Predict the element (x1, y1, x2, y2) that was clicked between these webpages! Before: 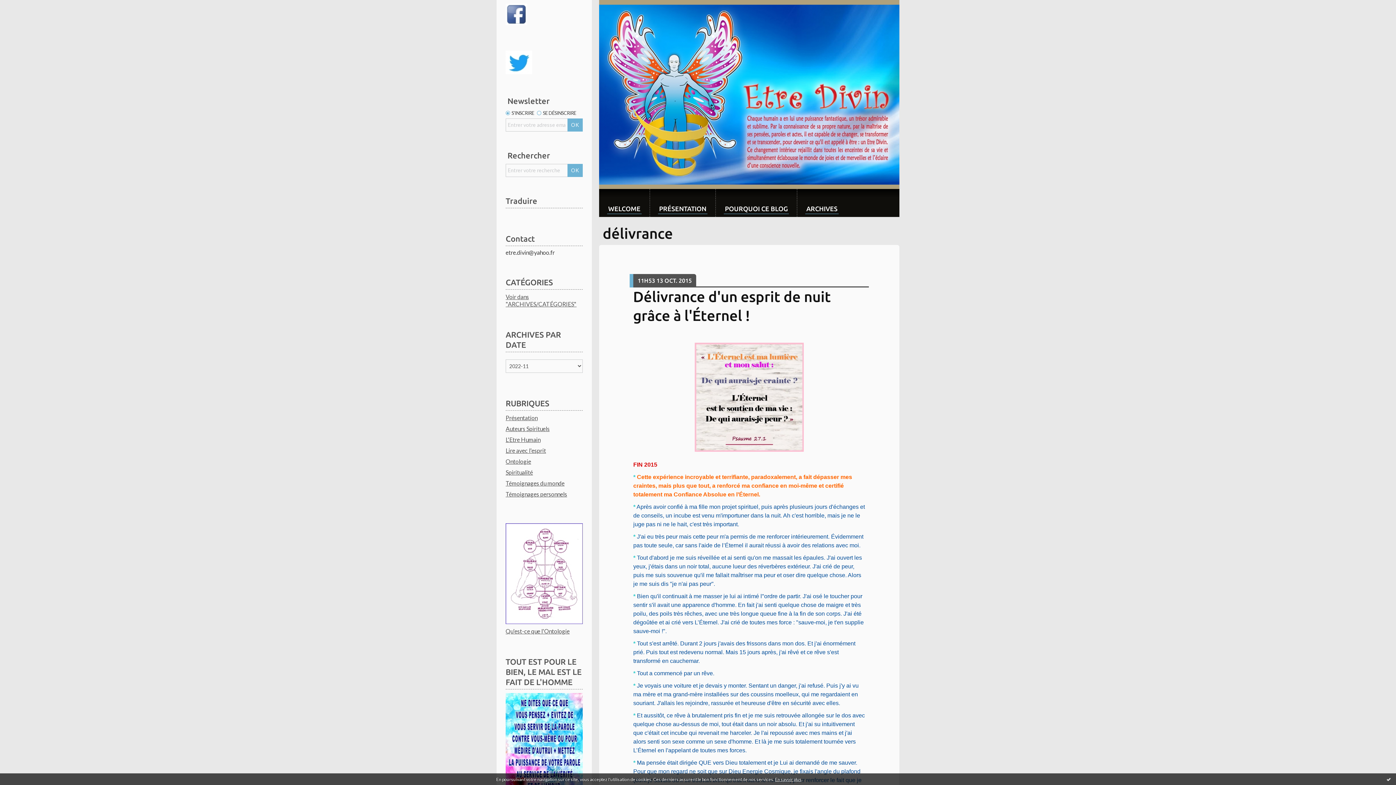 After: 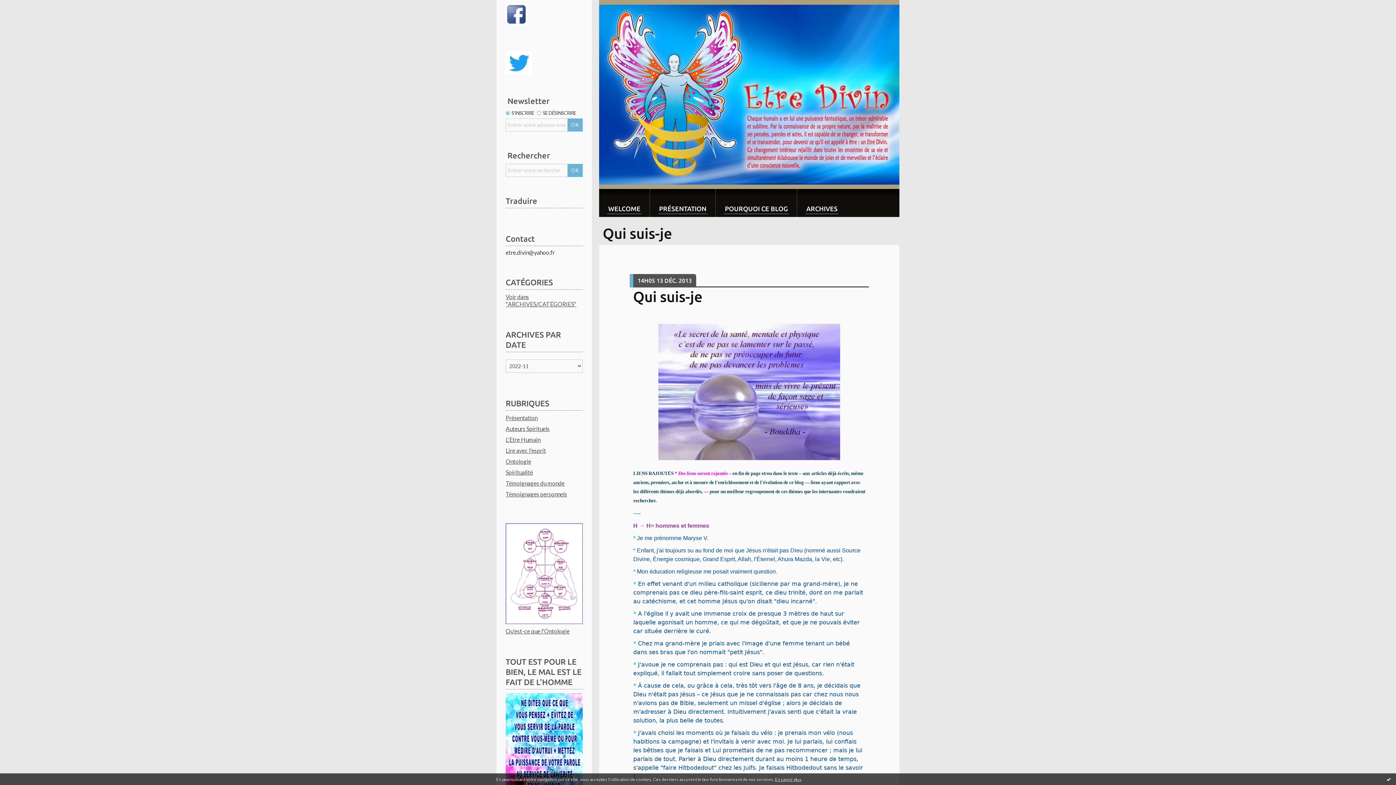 Action: label: PRÉSENTATION bbox: (650, 189, 715, 217)